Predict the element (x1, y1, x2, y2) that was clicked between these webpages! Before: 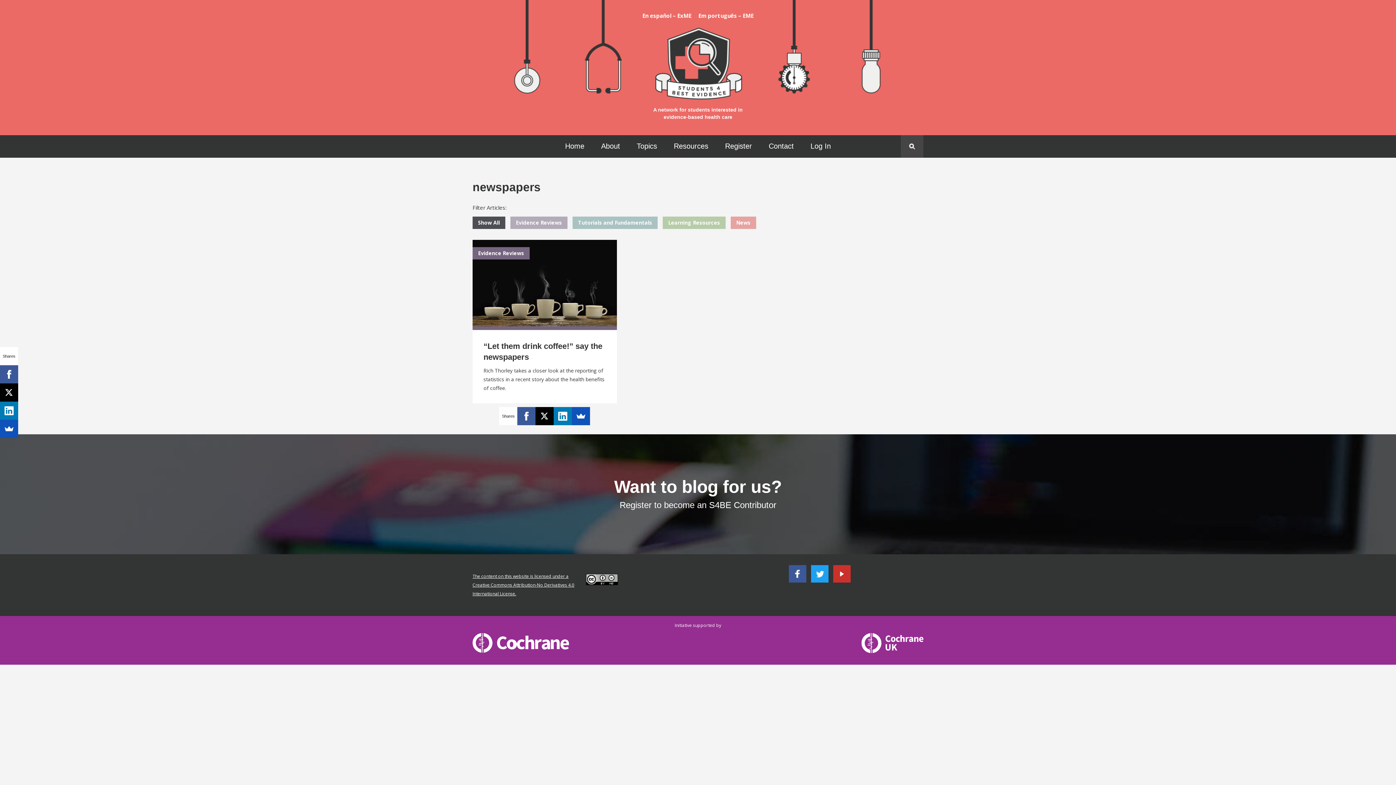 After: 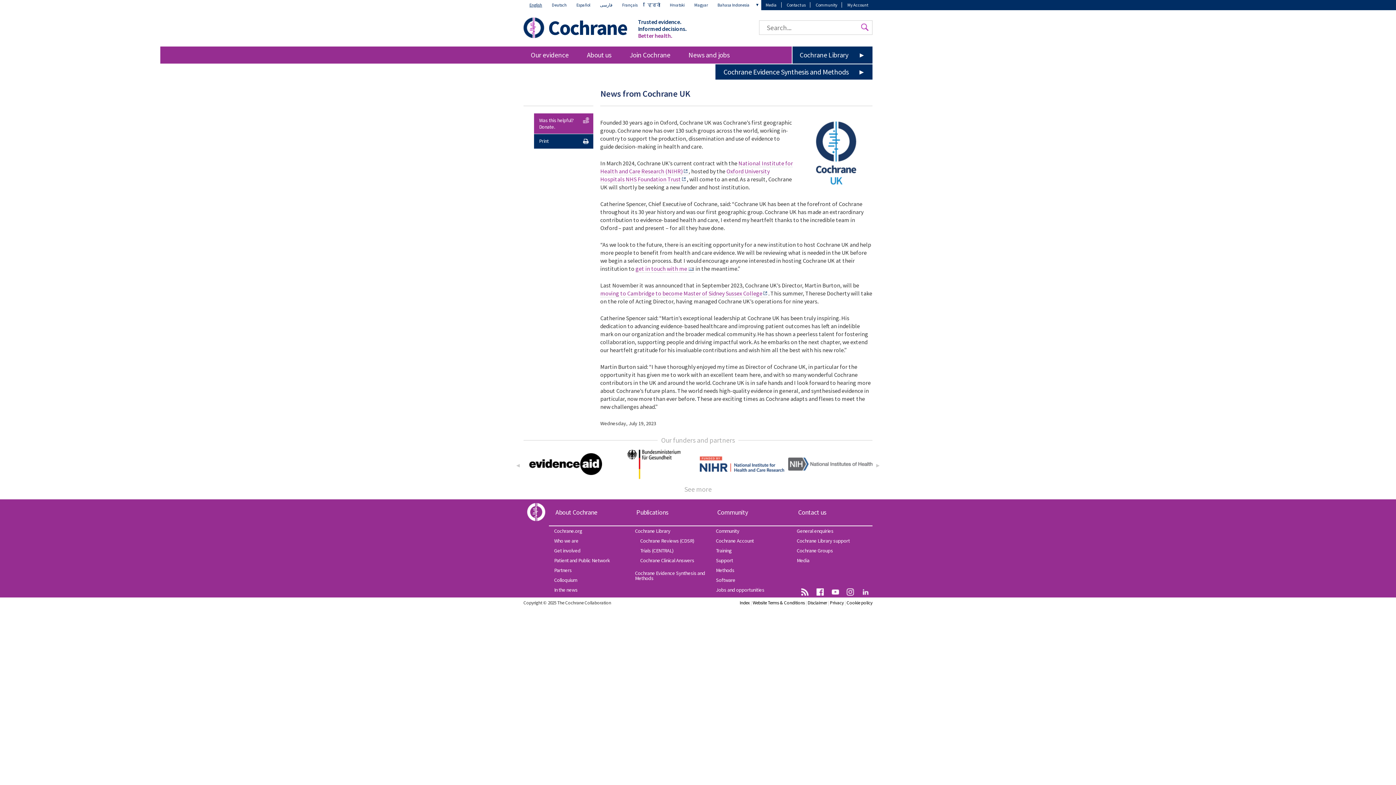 Action: bbox: (854, 652, 923, 658)